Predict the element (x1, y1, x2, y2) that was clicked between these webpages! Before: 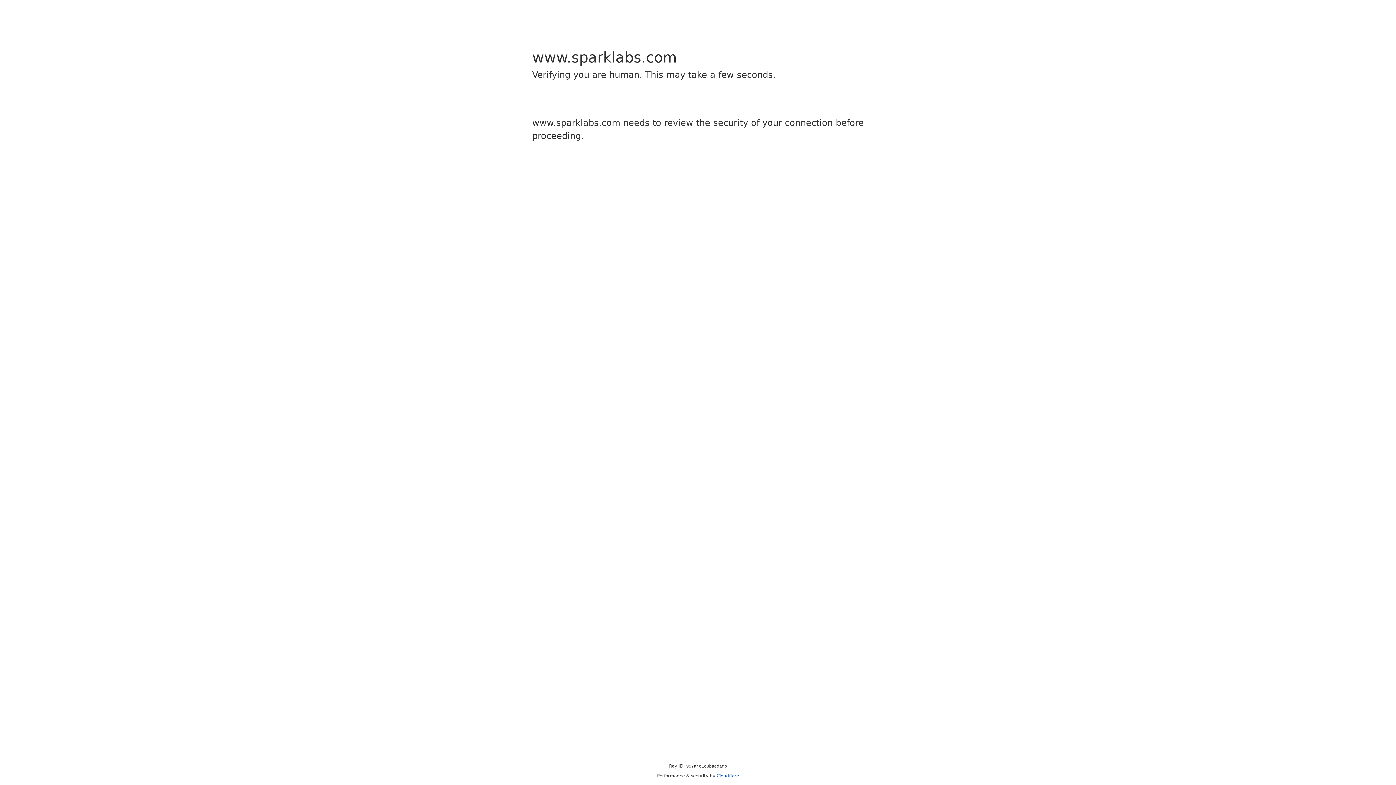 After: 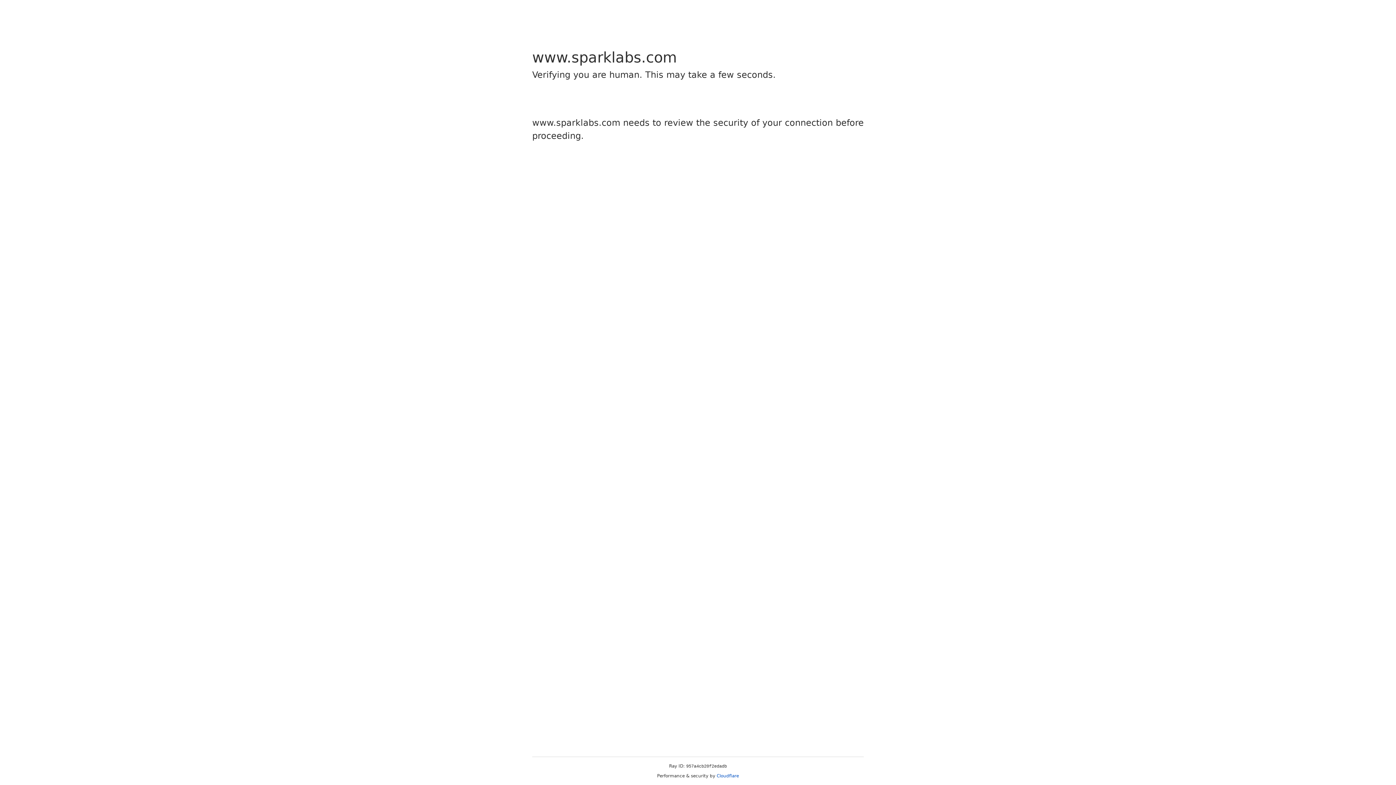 Action: bbox: (716, 773, 739, 778) label: Cloudflare